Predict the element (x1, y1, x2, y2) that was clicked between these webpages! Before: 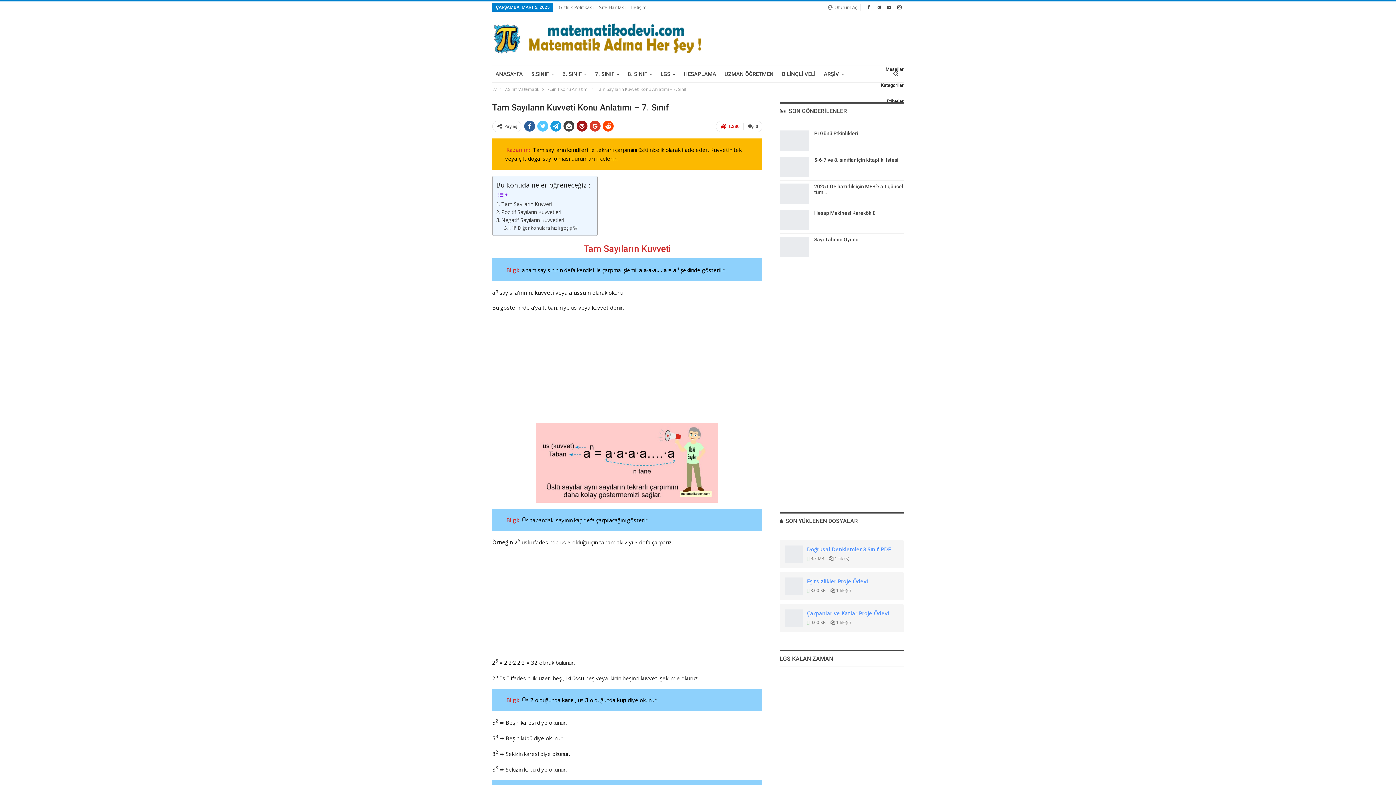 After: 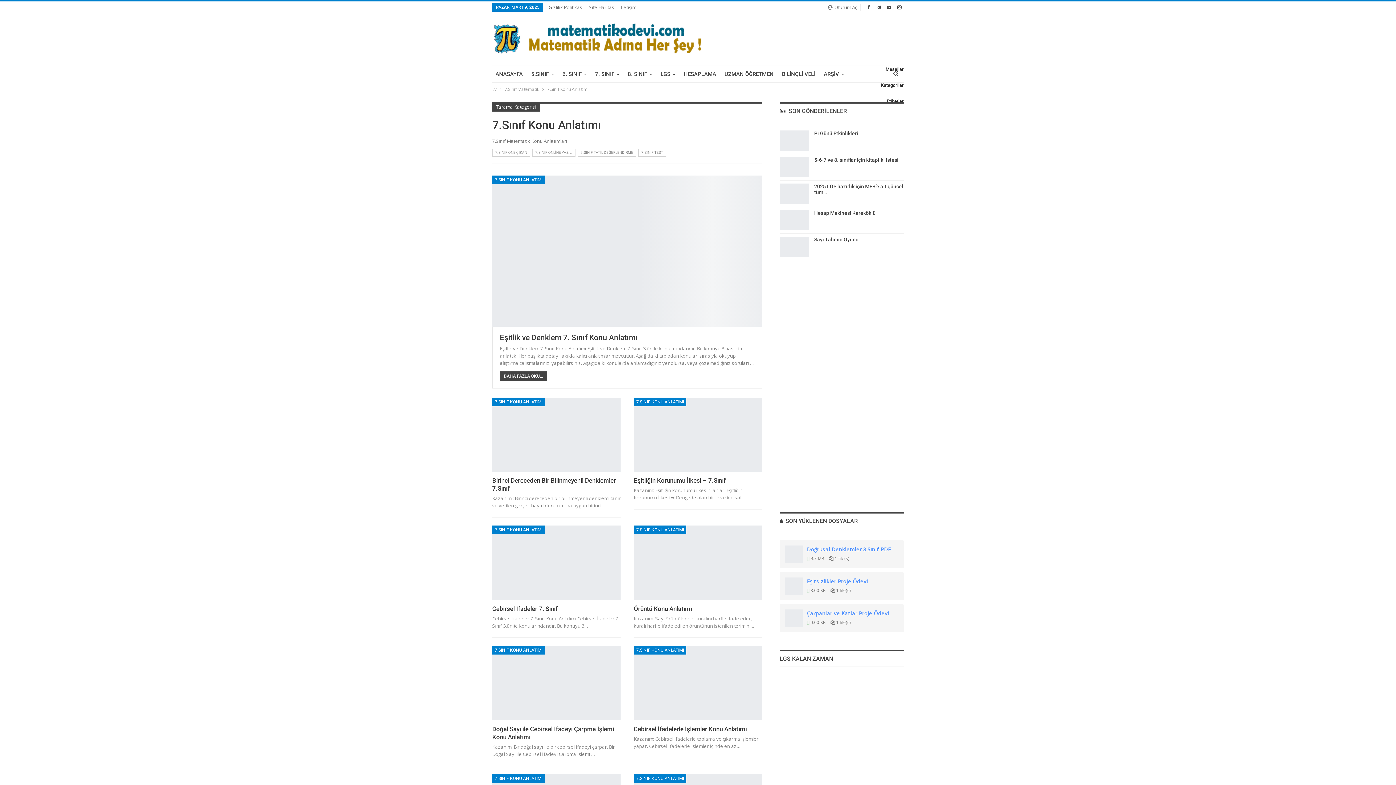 Action: label: 7.Sınıf Konu Anlatımı bbox: (547, 85, 588, 93)